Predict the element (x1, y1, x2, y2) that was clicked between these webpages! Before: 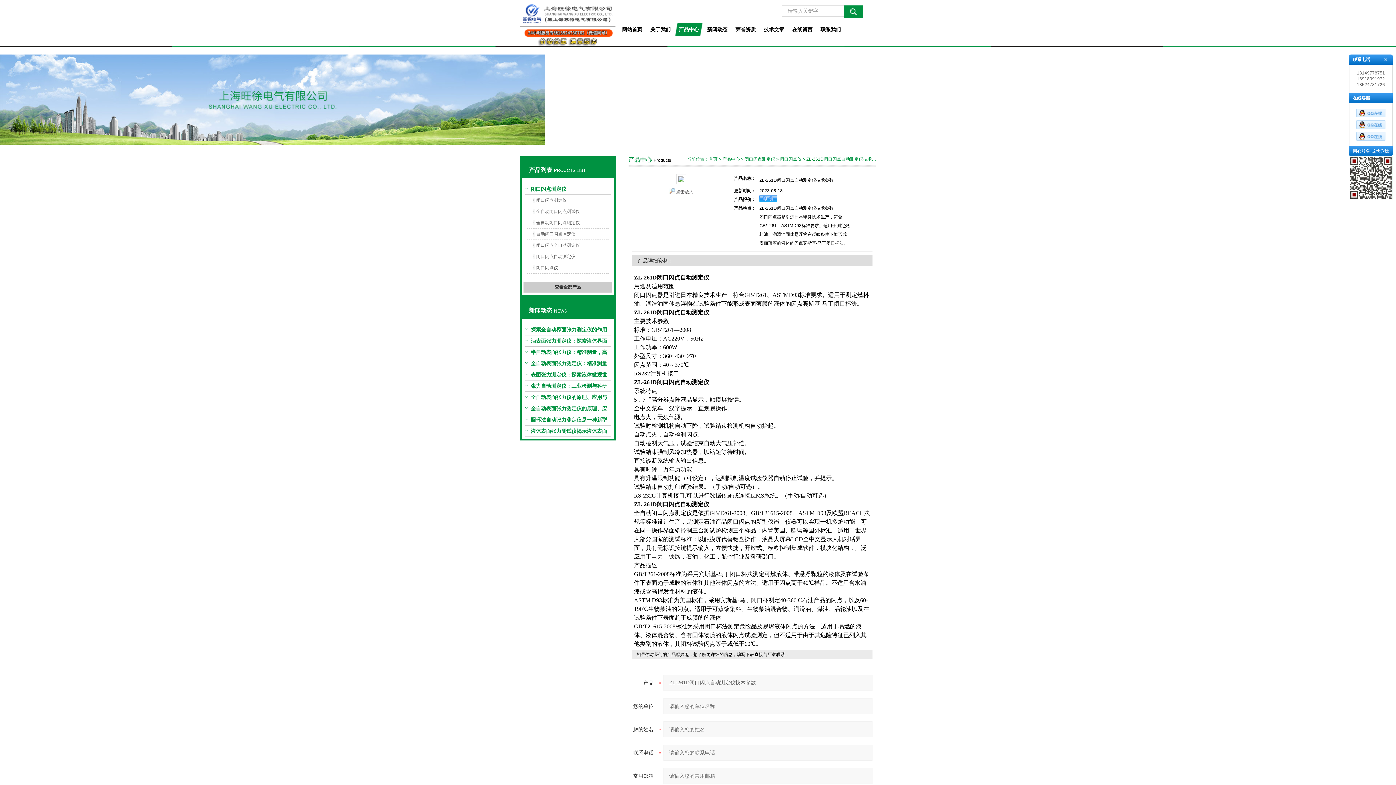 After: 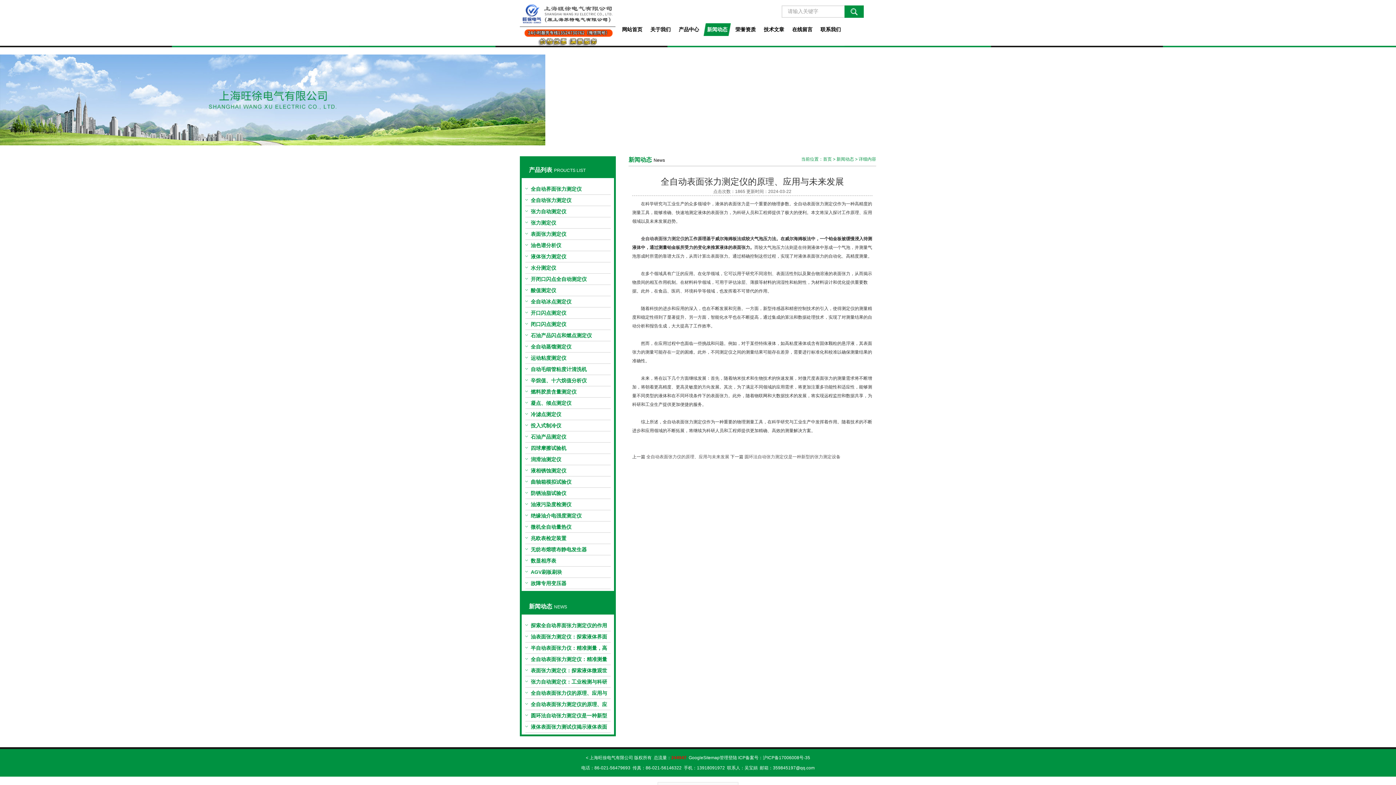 Action: bbox: (525, 403, 610, 414) label: 全自动表面张力测定仪的原理、应用与未来发展